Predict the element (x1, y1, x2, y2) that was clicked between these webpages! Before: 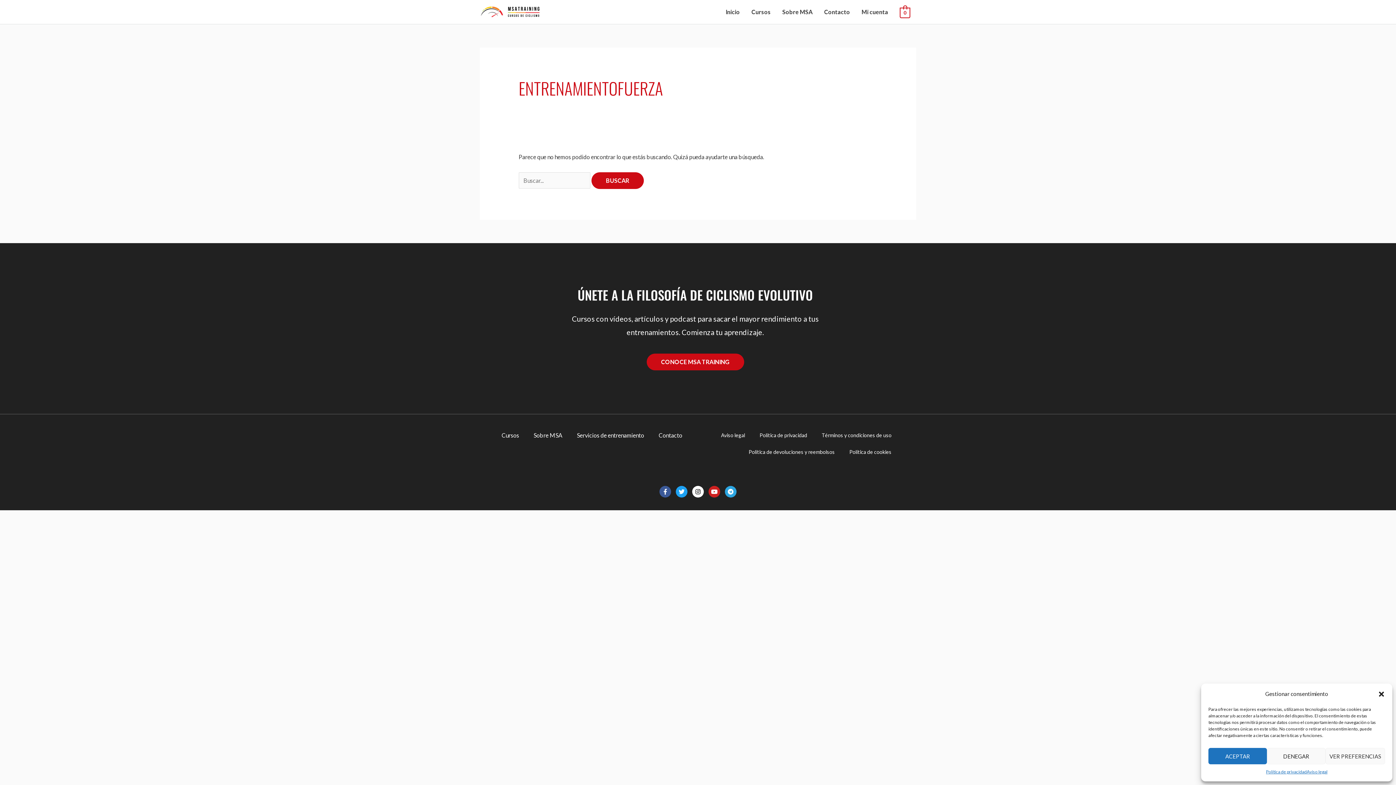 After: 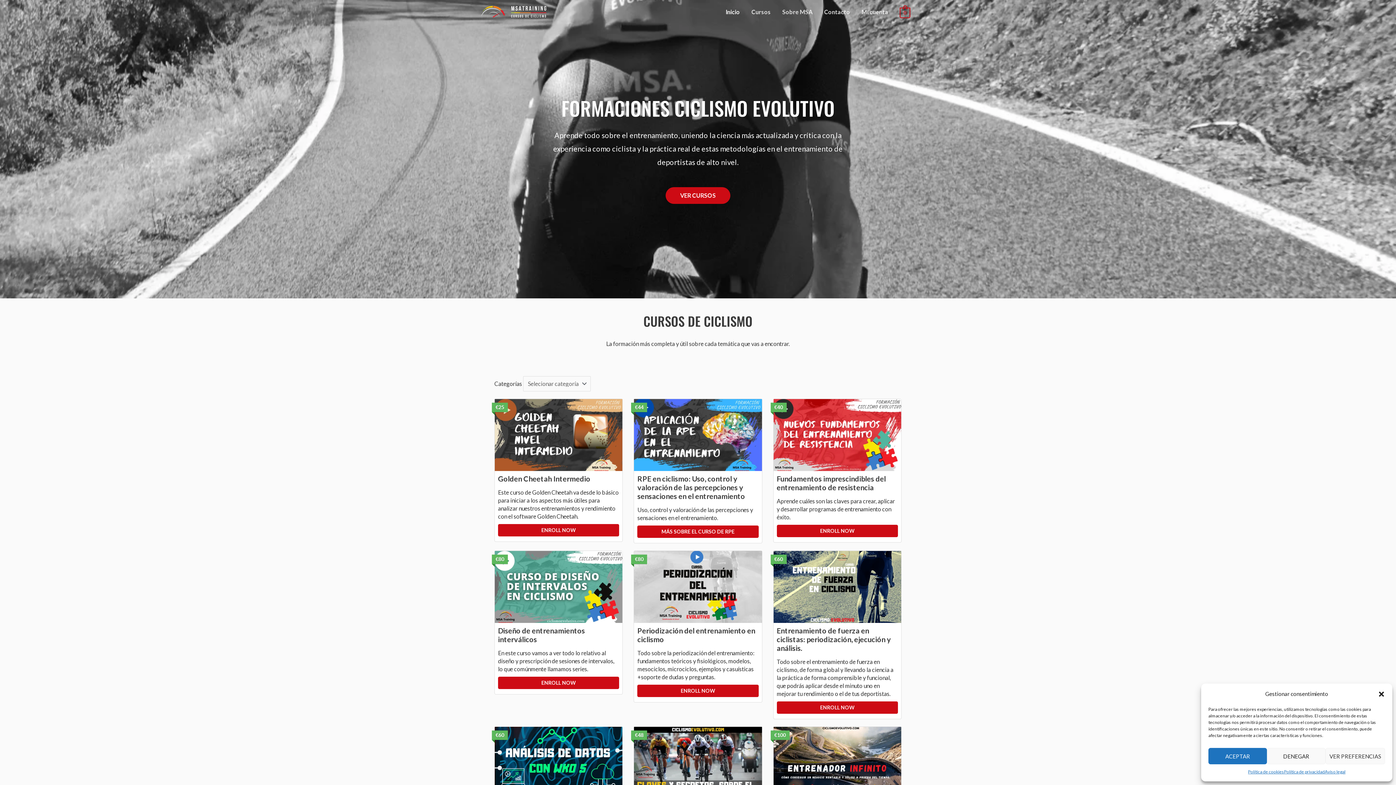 Action: bbox: (480, 7, 540, 14)